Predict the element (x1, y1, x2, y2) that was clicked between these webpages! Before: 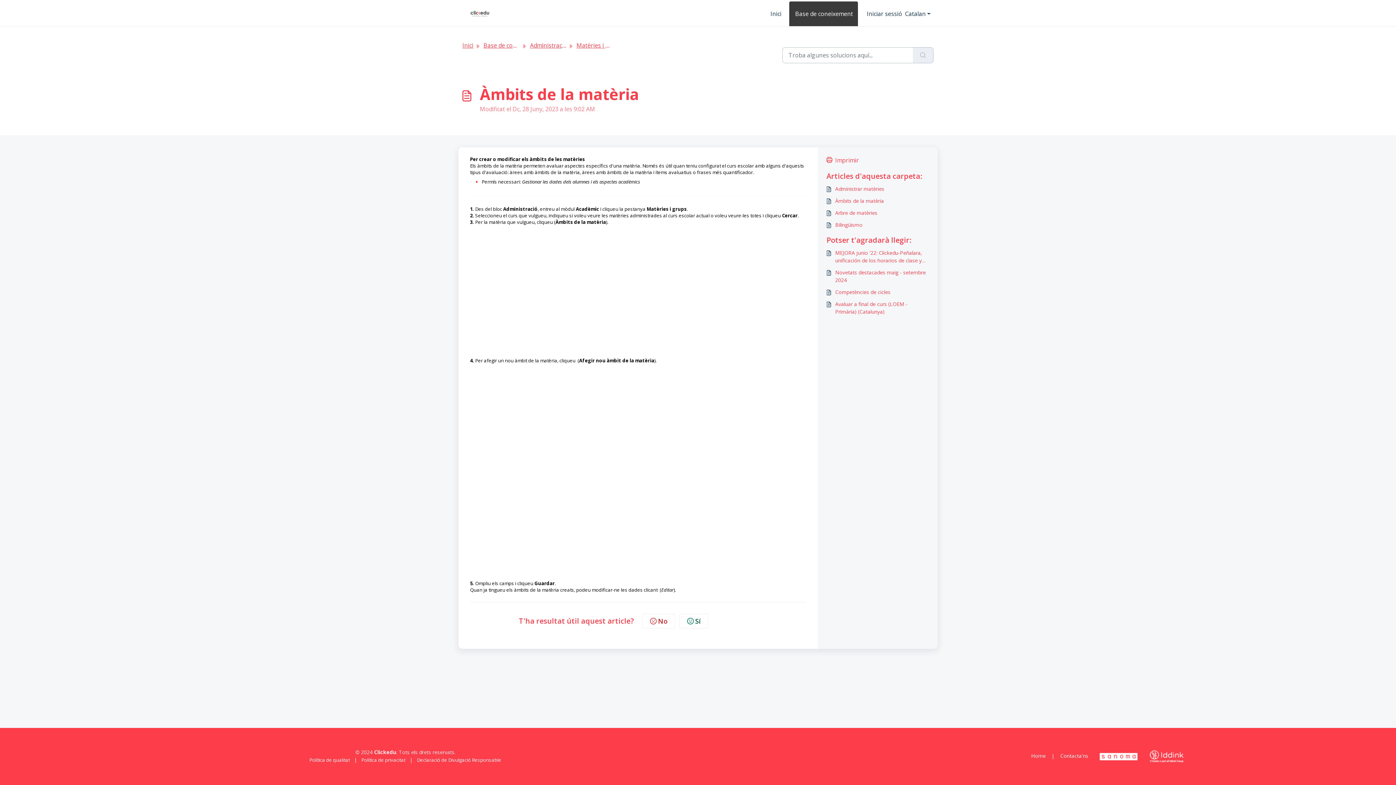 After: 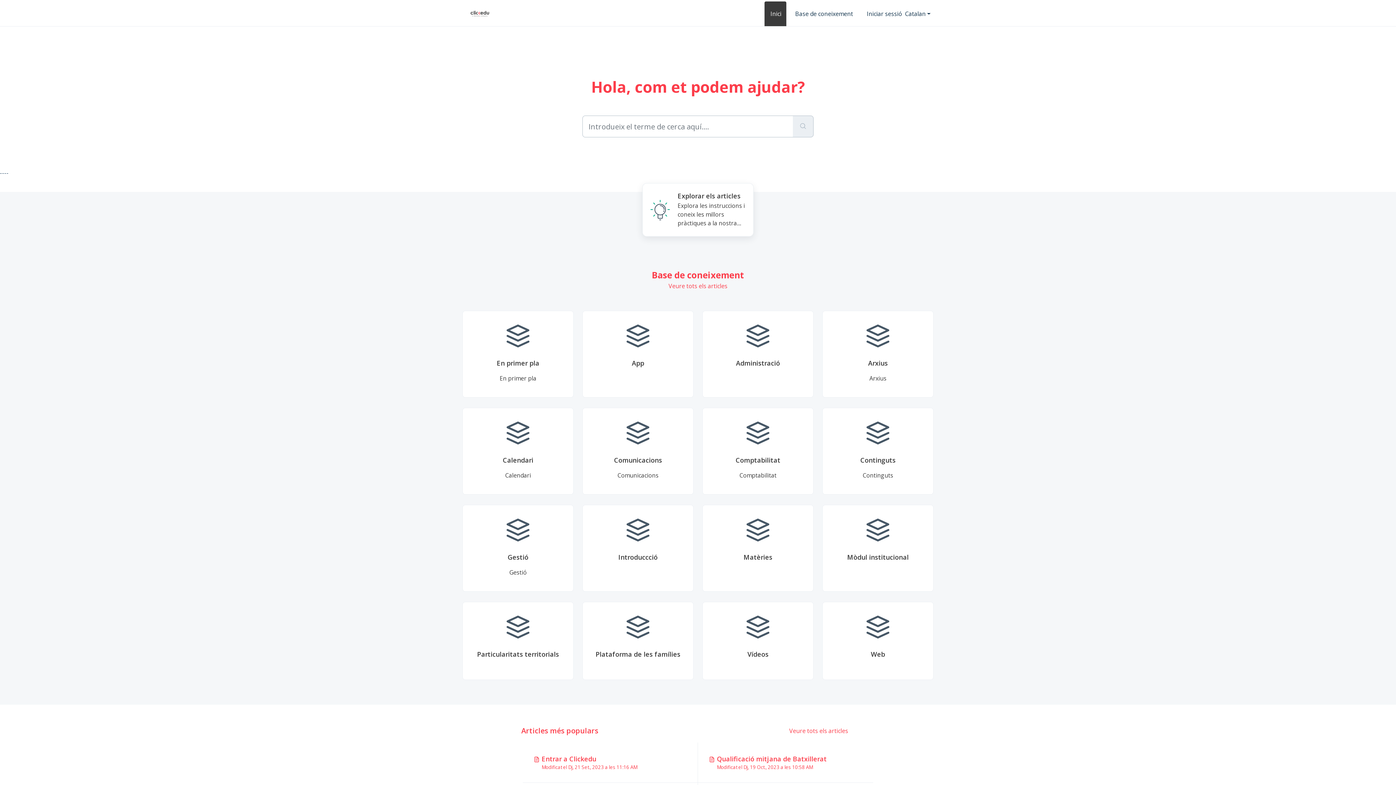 Action: label: Inici bbox: (462, 41, 473, 49)